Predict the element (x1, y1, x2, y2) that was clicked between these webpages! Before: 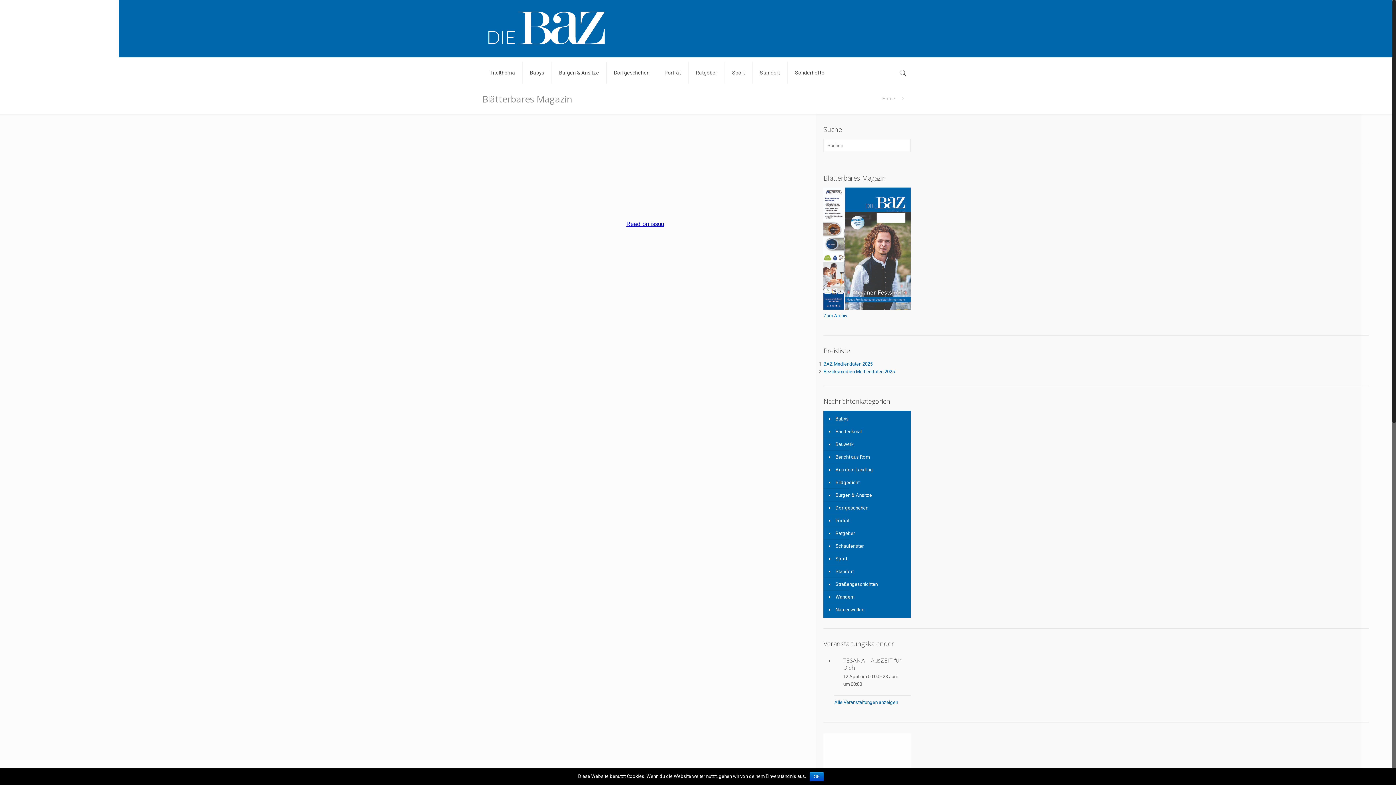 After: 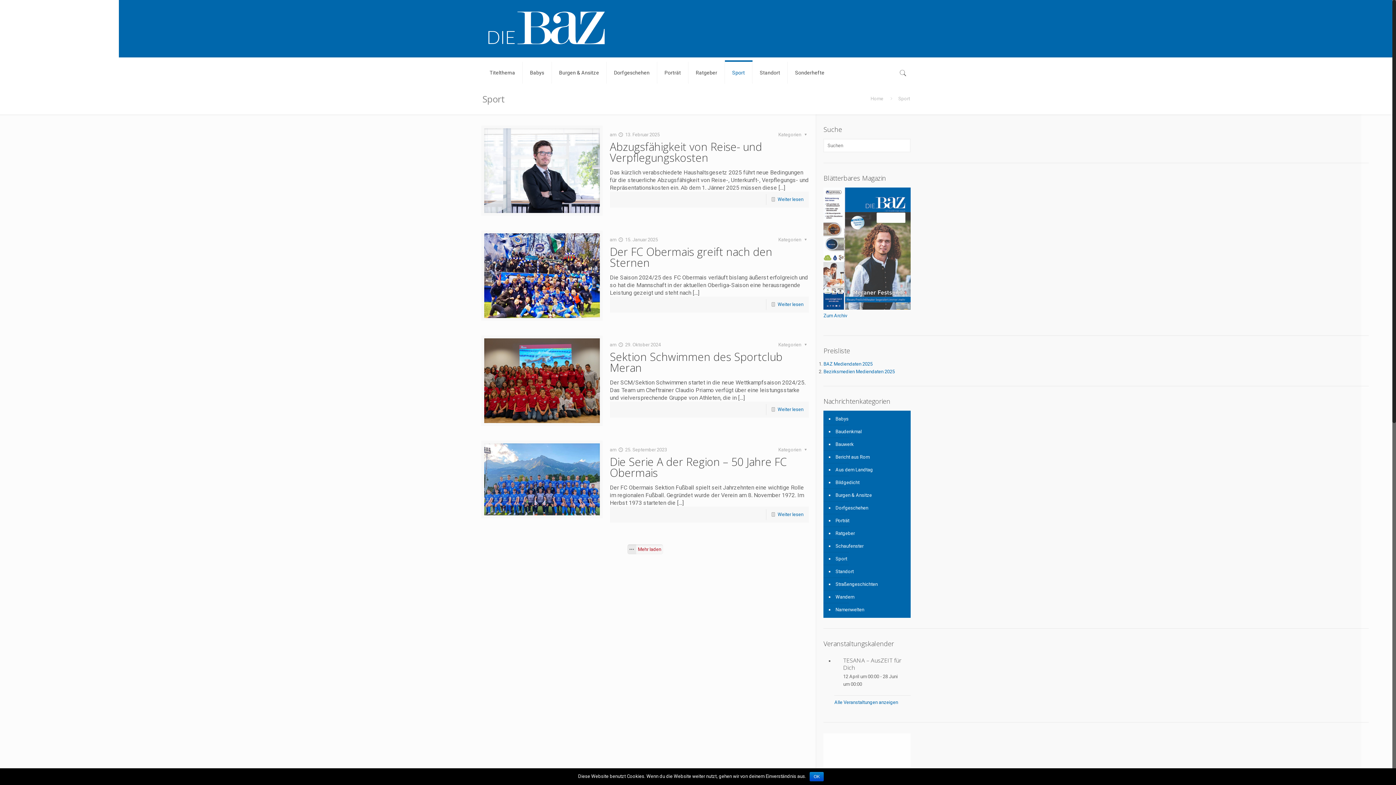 Action: label: Sport bbox: (834, 552, 907, 565)